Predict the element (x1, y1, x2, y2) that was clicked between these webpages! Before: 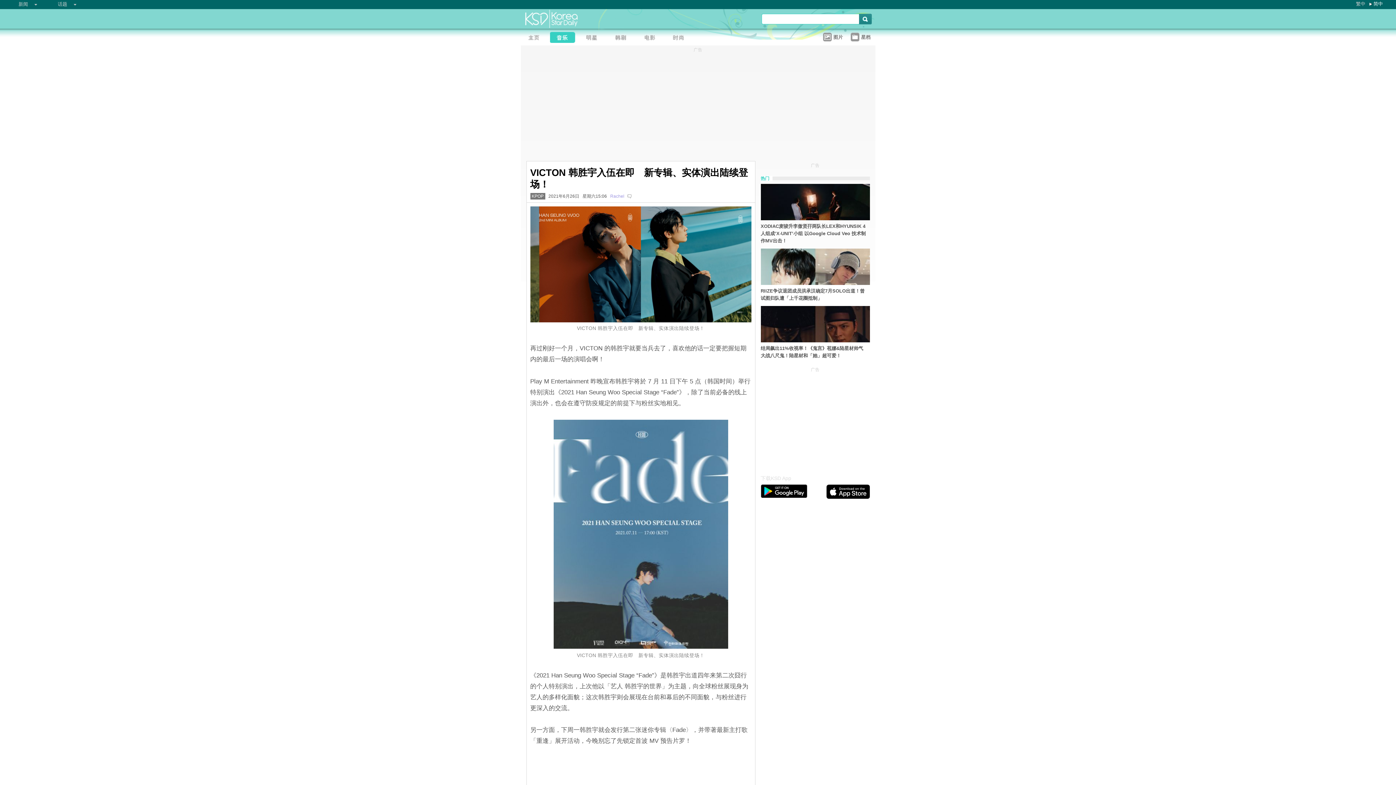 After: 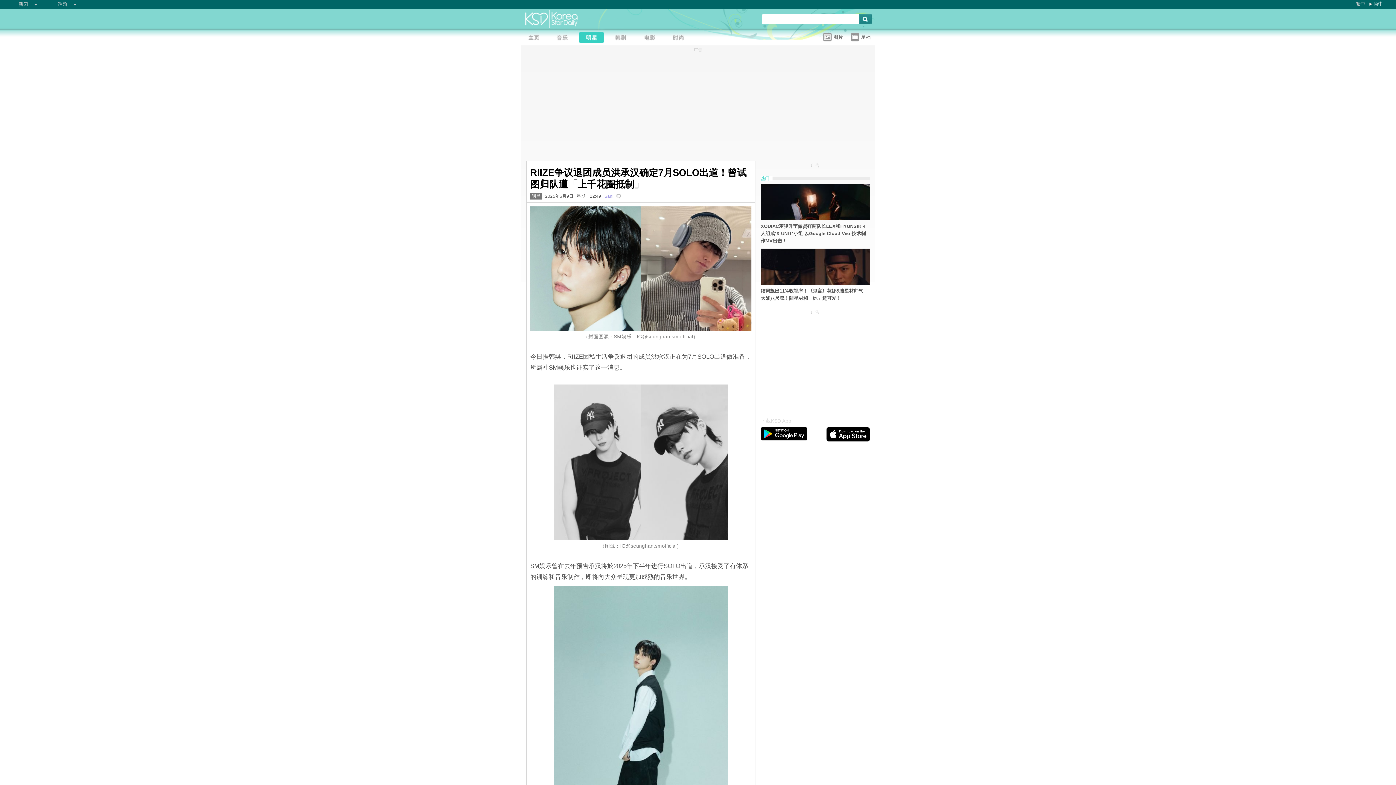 Action: bbox: (760, 280, 870, 286)